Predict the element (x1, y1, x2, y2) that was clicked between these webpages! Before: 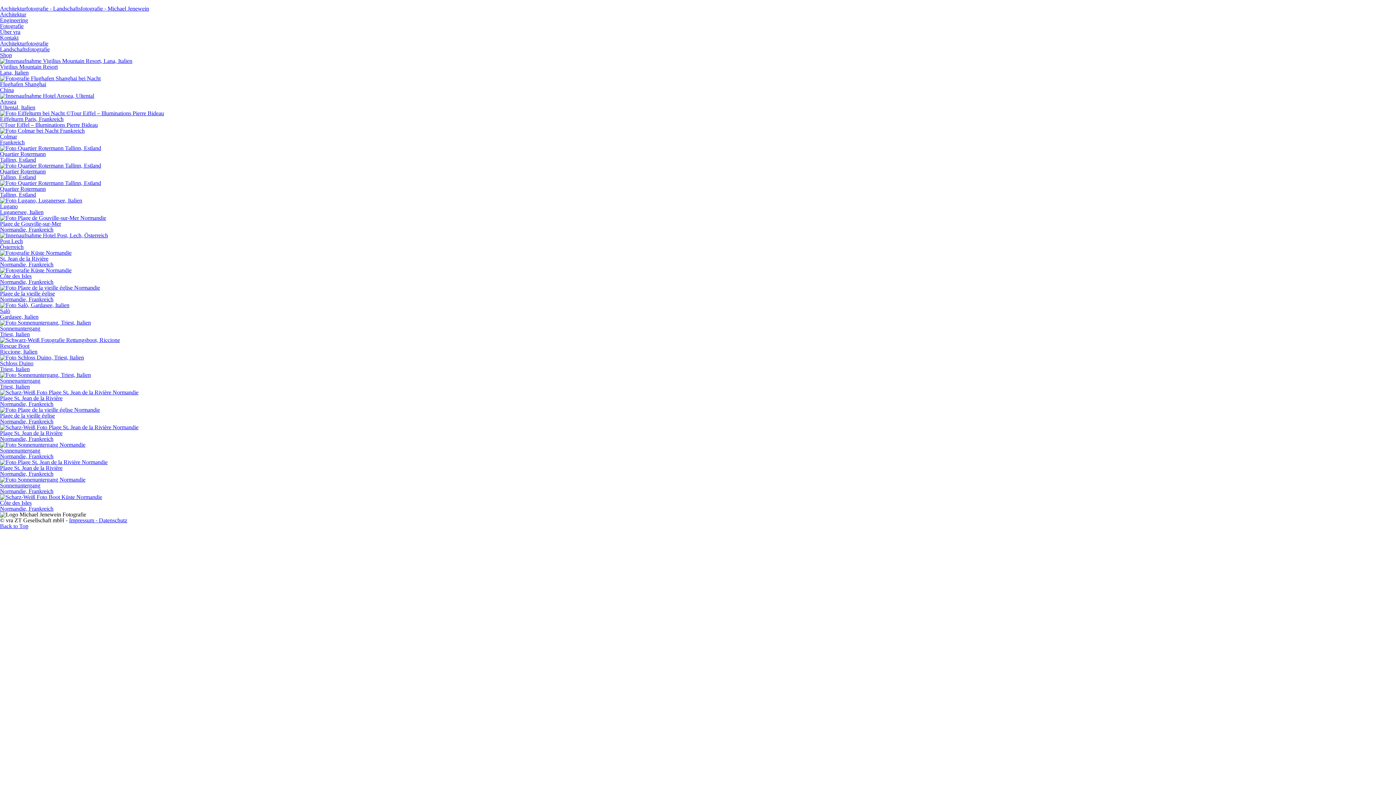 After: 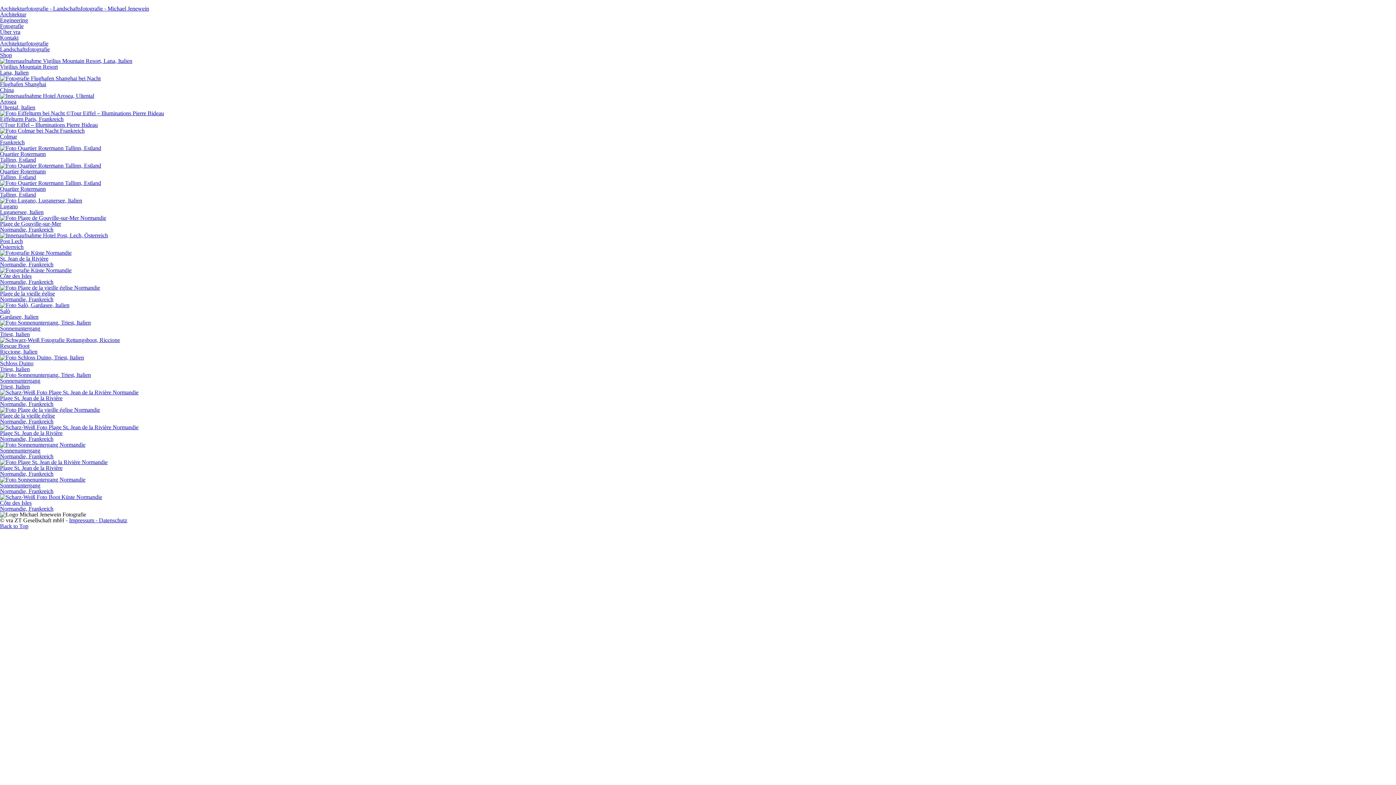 Action: bbox: (98, 517, 127, 523) label: Datenschutz